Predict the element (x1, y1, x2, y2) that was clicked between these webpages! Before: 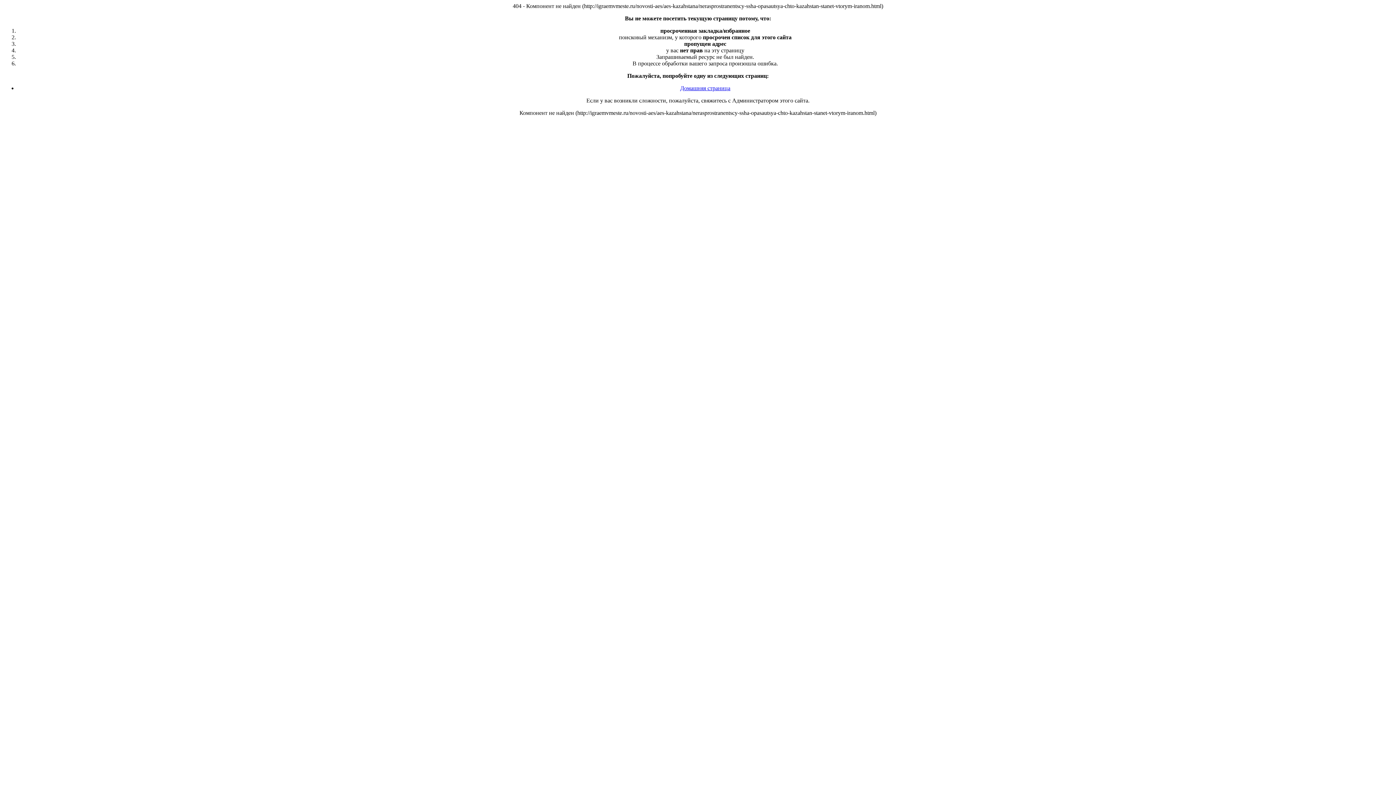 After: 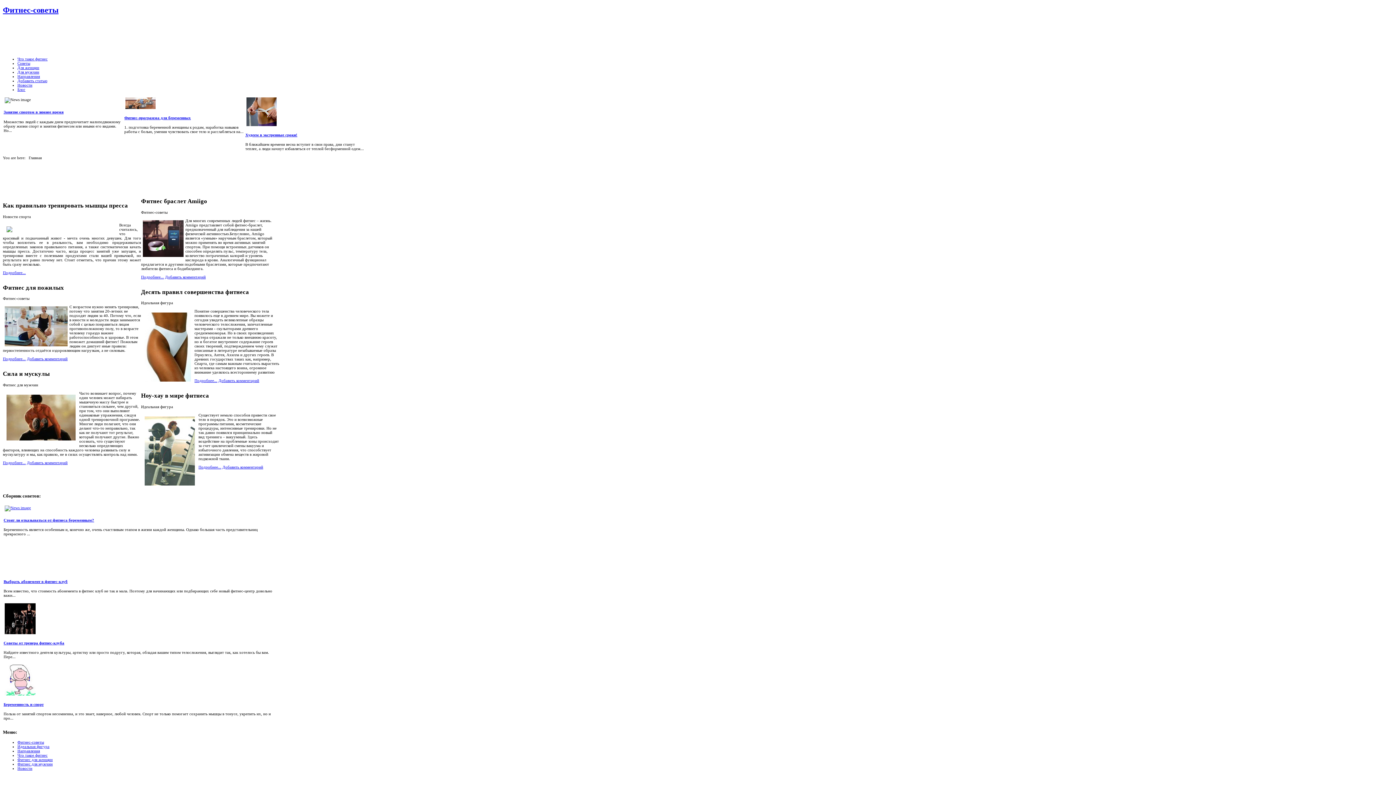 Action: bbox: (680, 85, 730, 91) label: Домашняя страница